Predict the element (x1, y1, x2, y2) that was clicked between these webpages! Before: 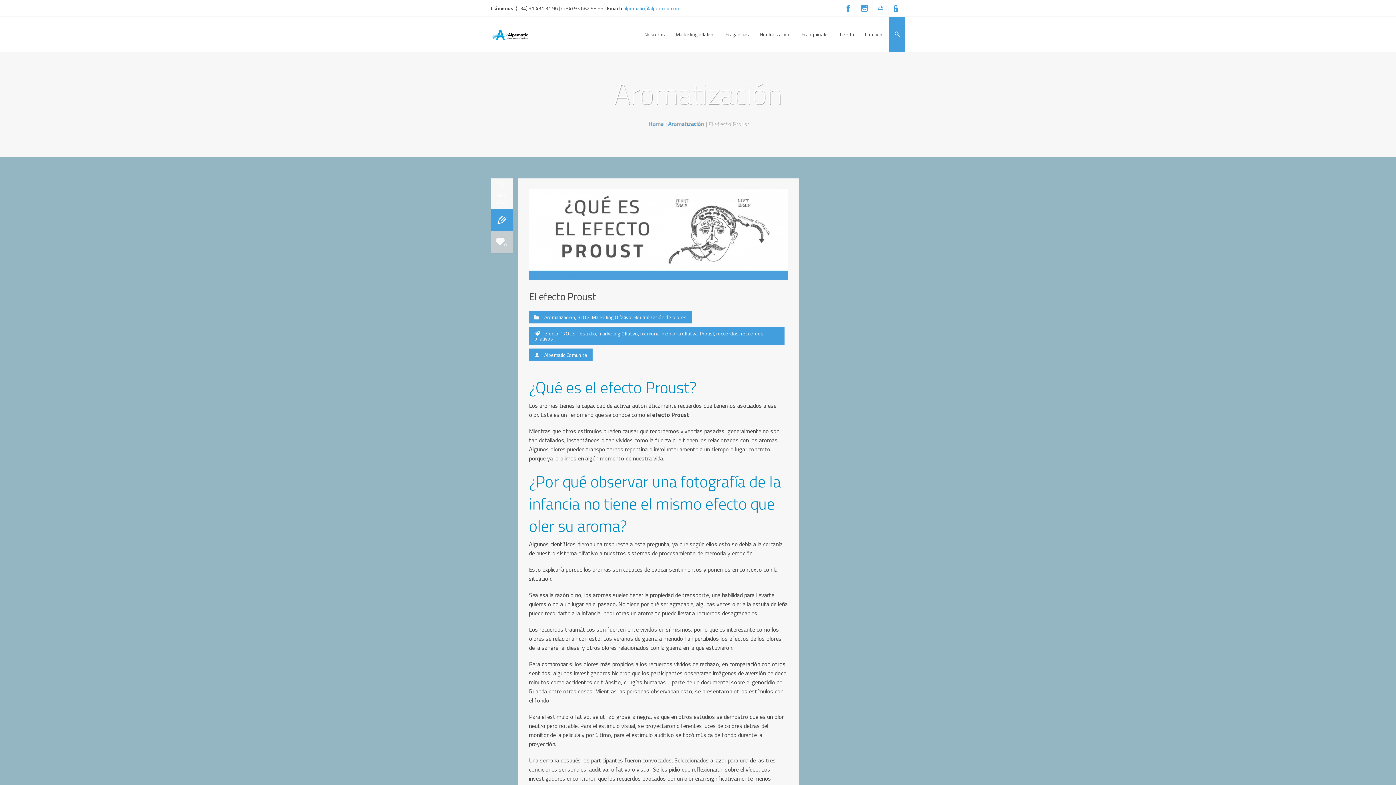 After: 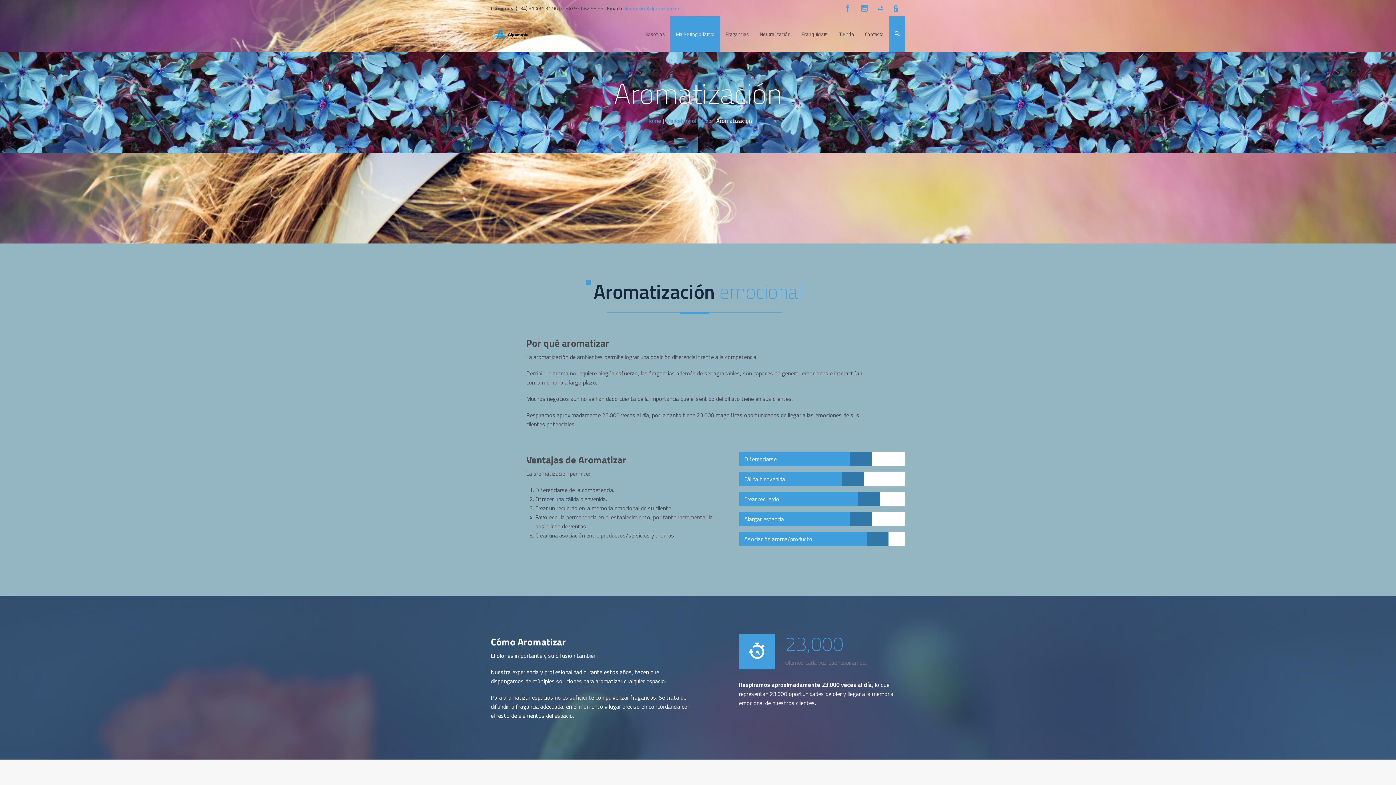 Action: bbox: (544, 313, 575, 321) label: Aromatización